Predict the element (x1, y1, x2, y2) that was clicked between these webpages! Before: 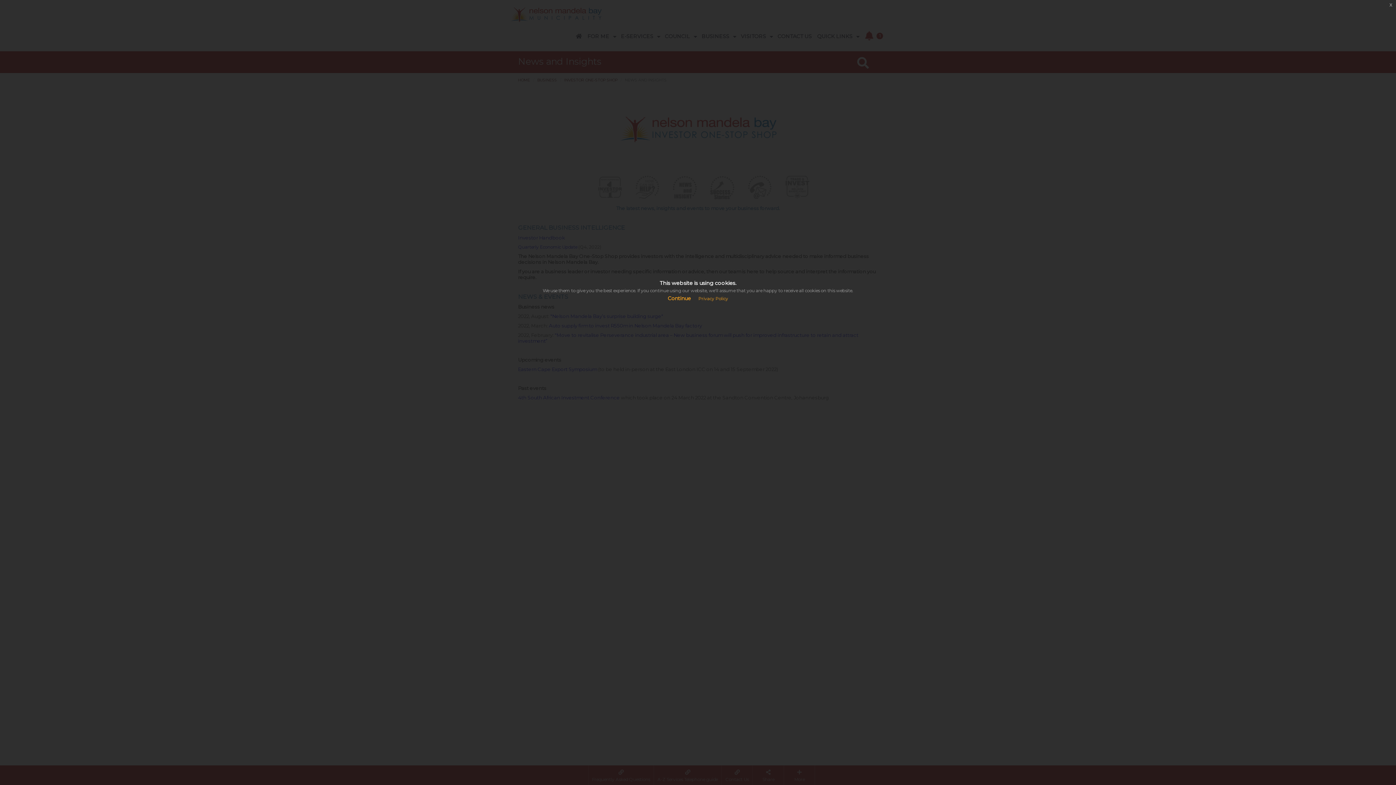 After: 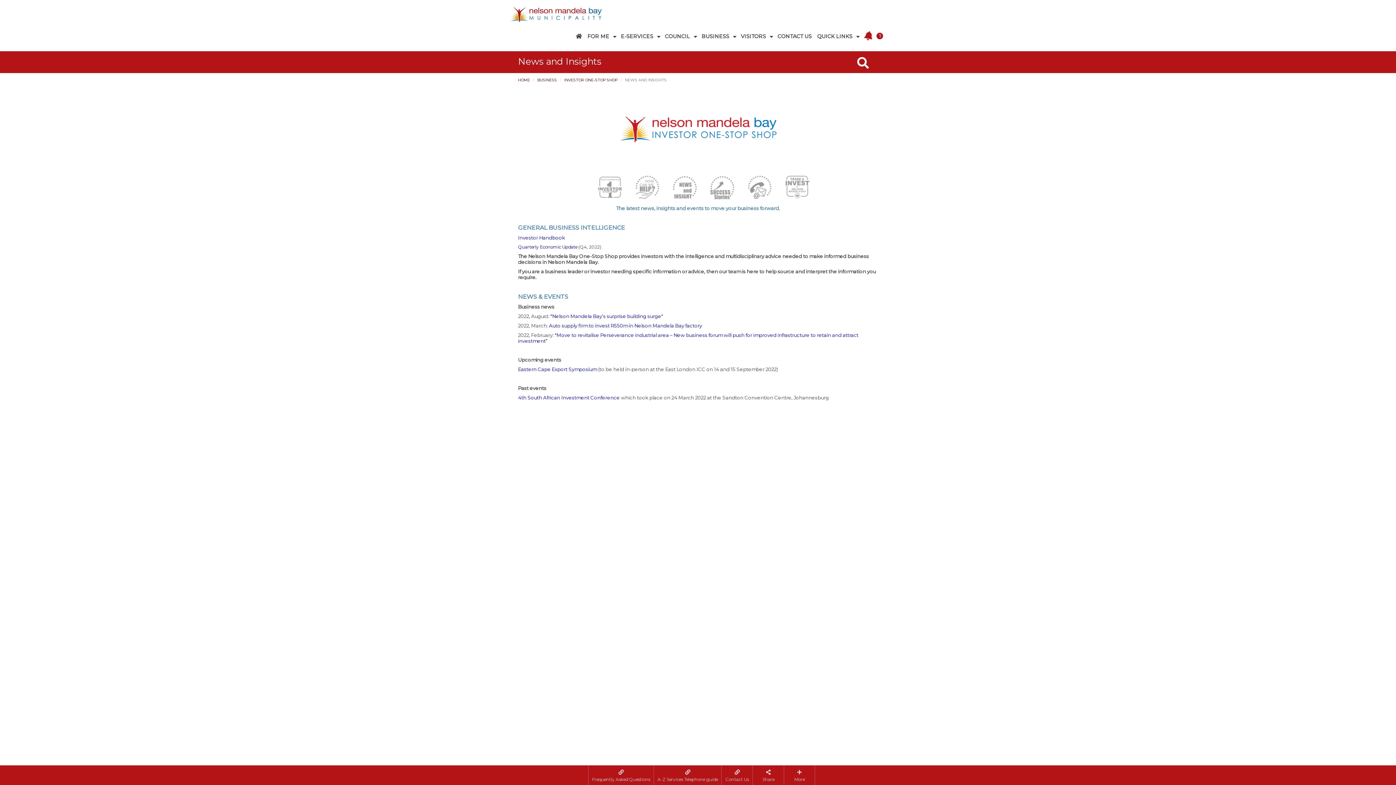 Action: bbox: (668, 295, 691, 301) label: Continue